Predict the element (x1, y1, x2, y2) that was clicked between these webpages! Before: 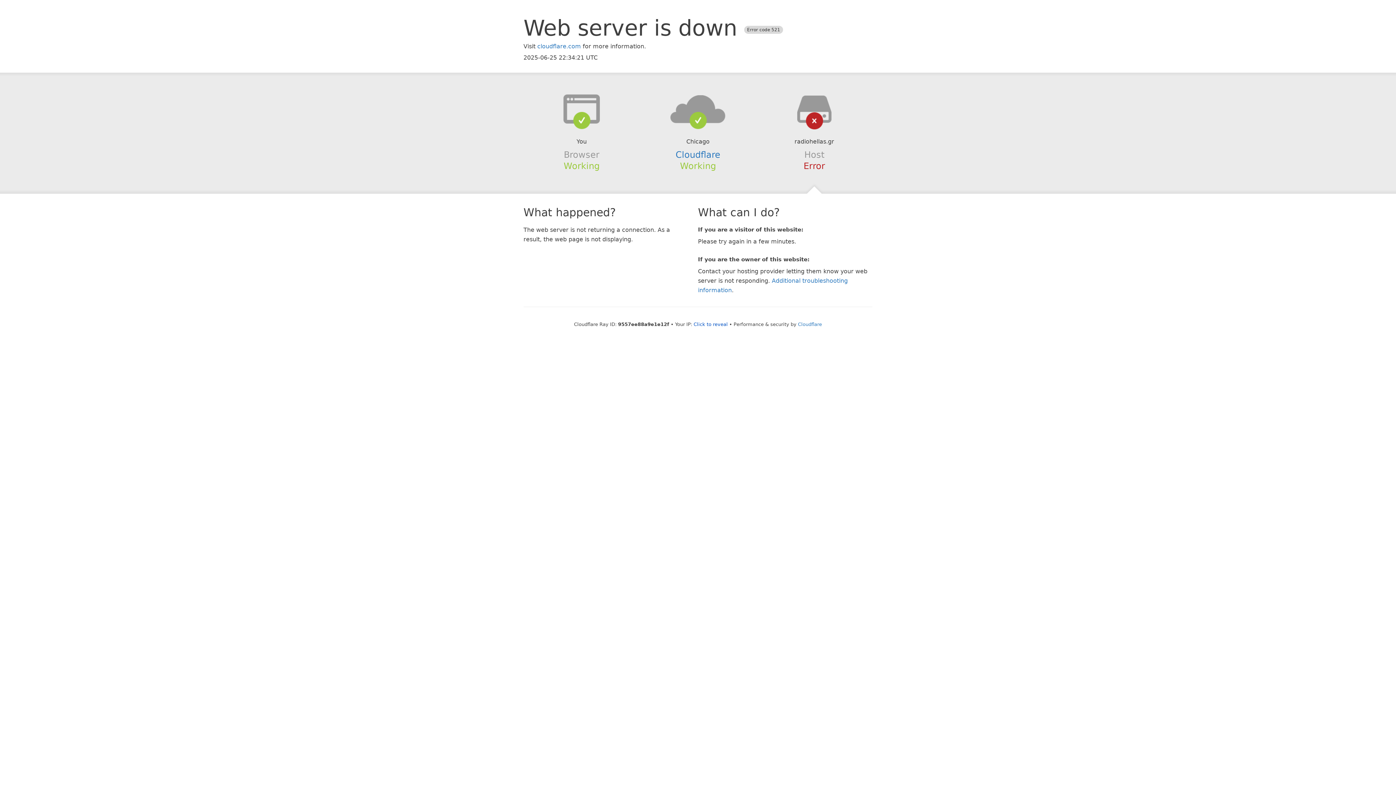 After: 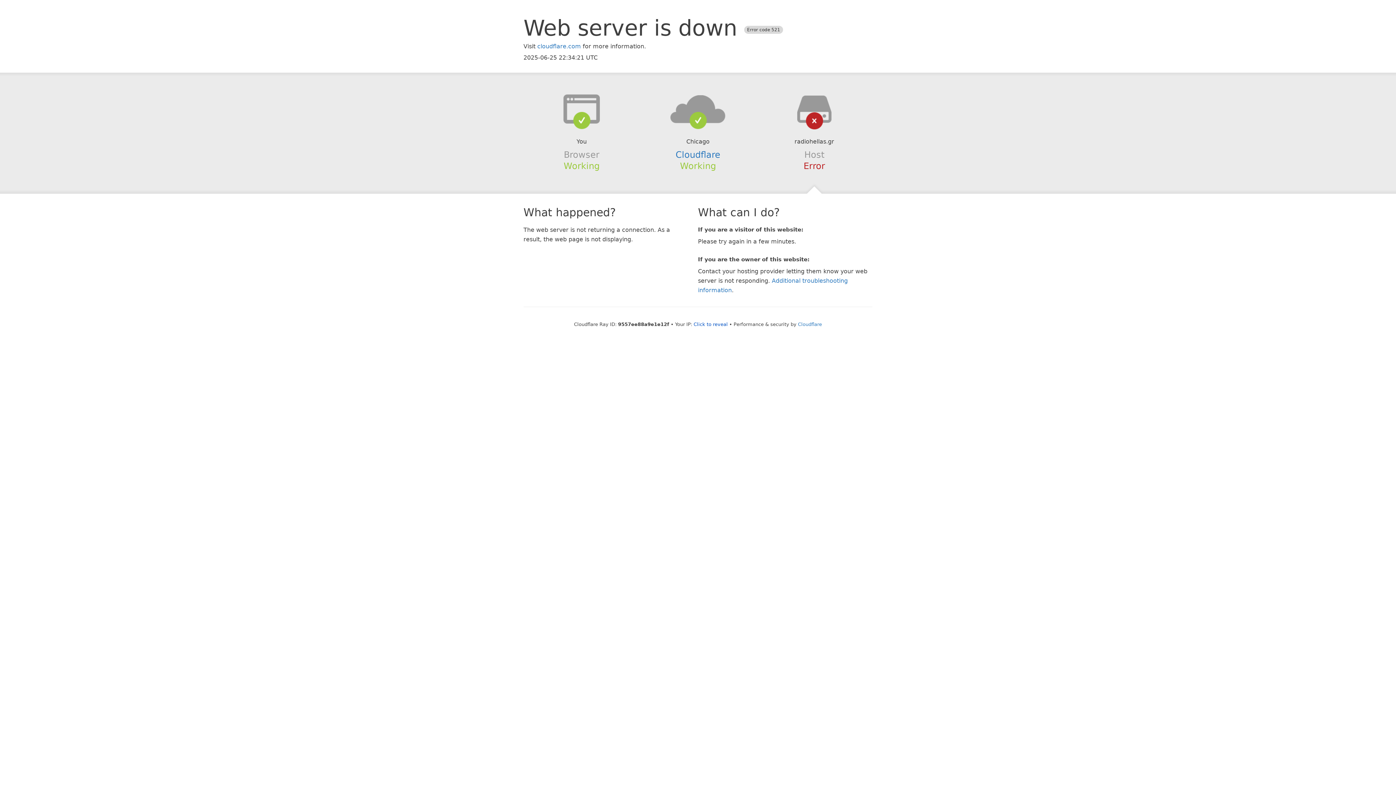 Action: bbox: (639, 94, 756, 123)